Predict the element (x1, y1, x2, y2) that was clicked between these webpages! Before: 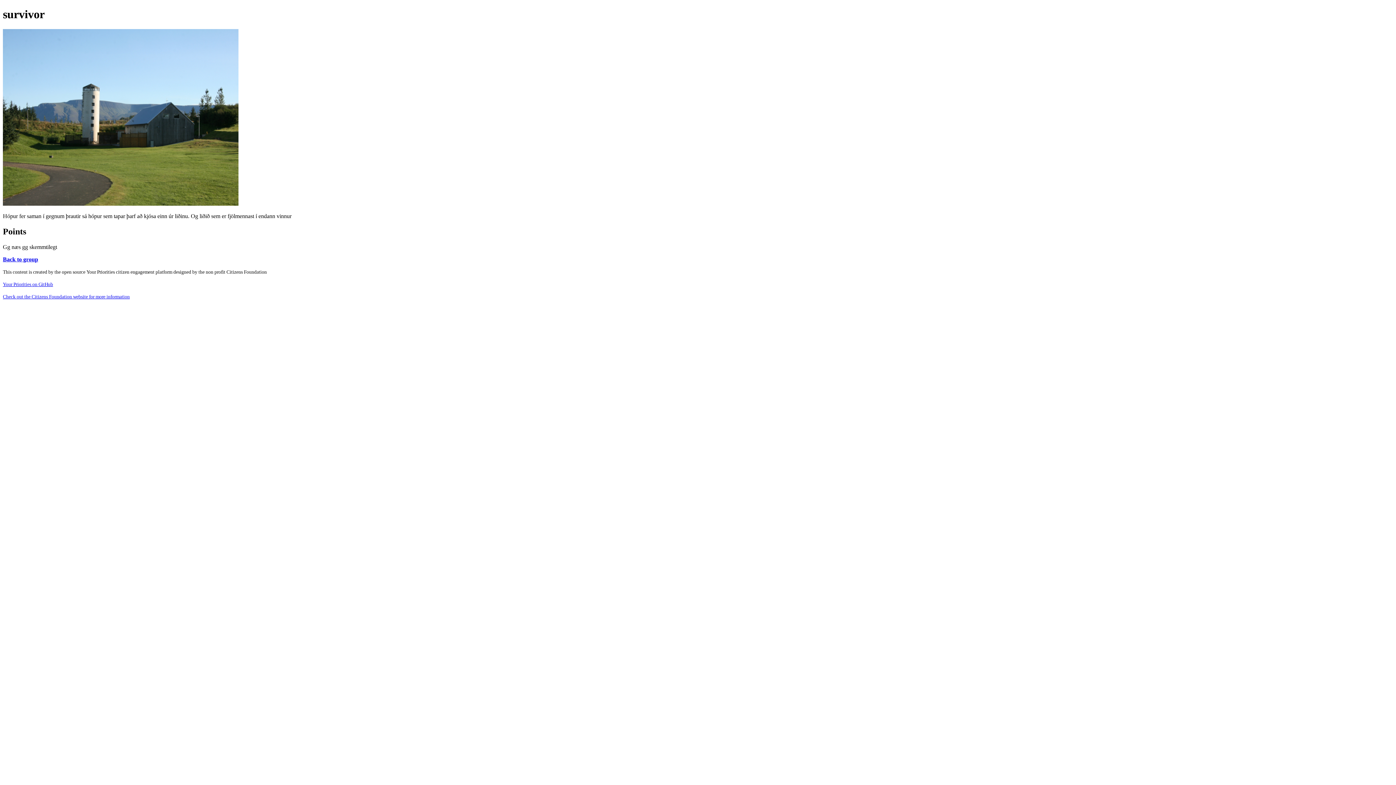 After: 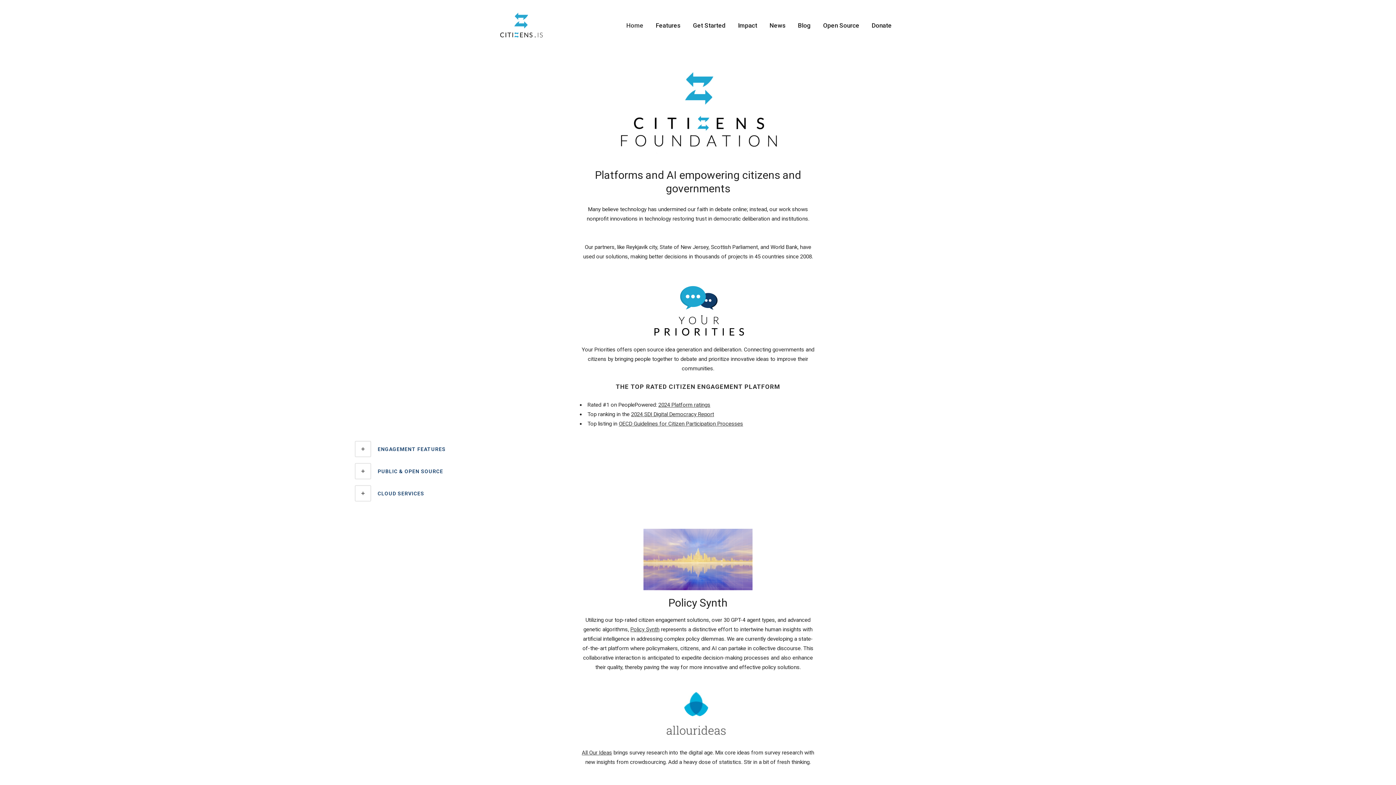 Action: bbox: (2, 294, 129, 299) label: Check out the Citizens Foundation website for more information